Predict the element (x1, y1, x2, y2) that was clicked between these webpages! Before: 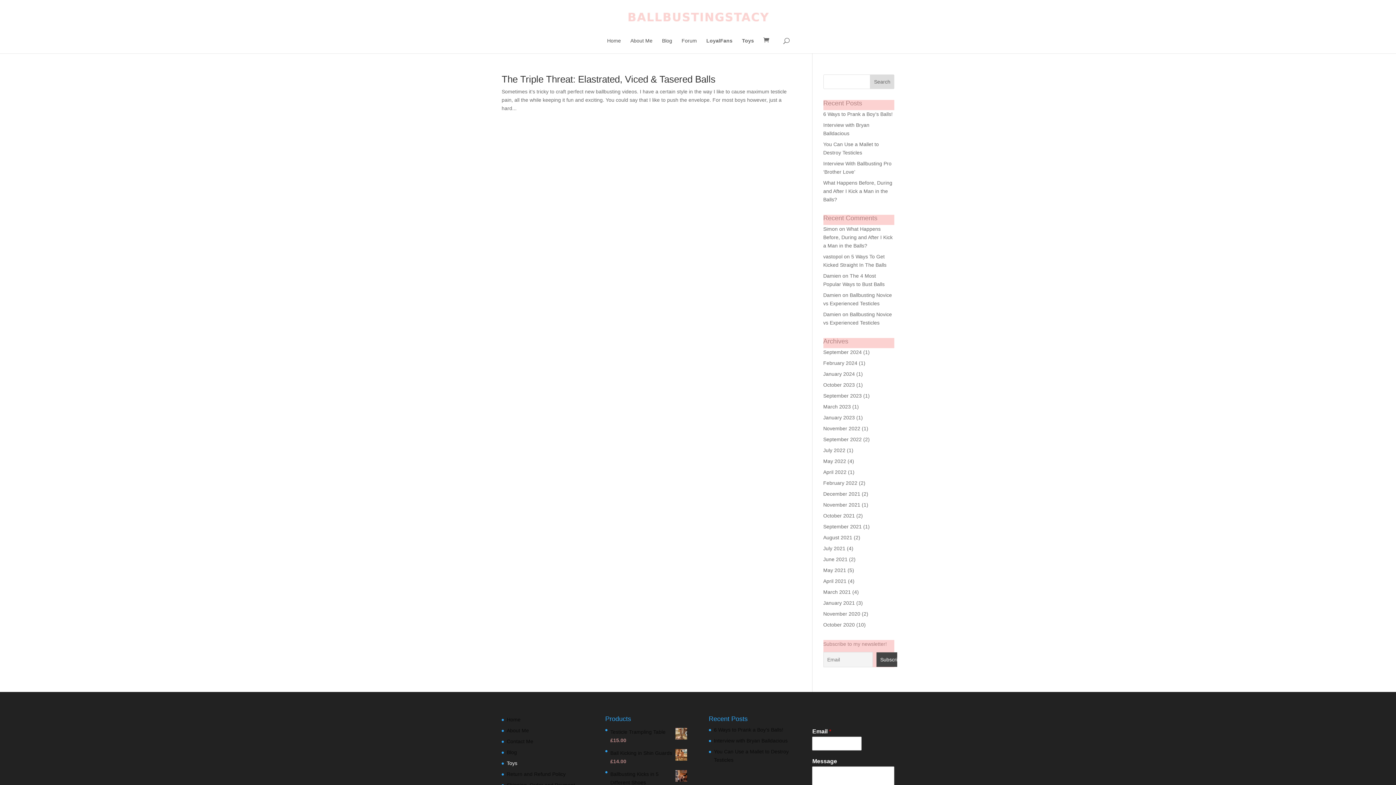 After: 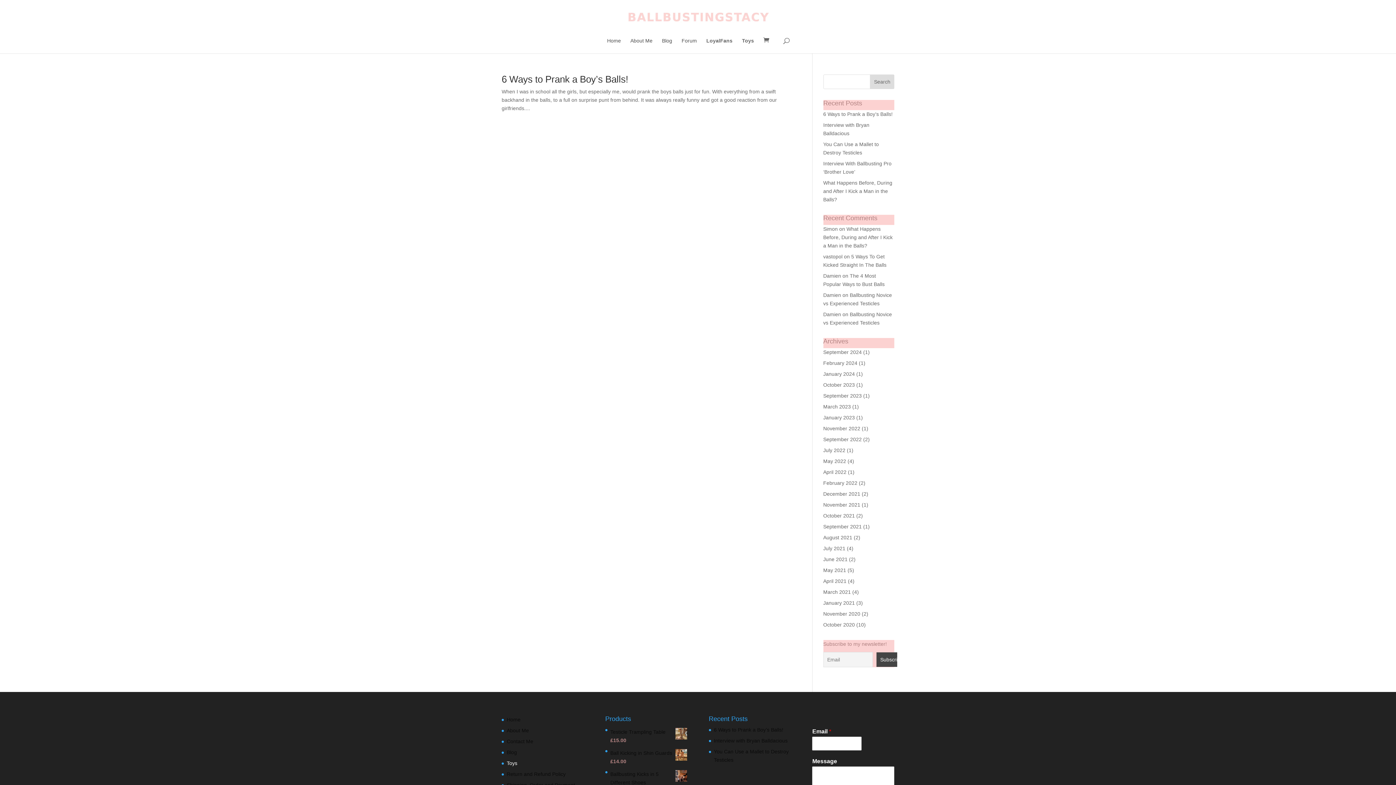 Action: label: September 2024 bbox: (823, 349, 862, 355)